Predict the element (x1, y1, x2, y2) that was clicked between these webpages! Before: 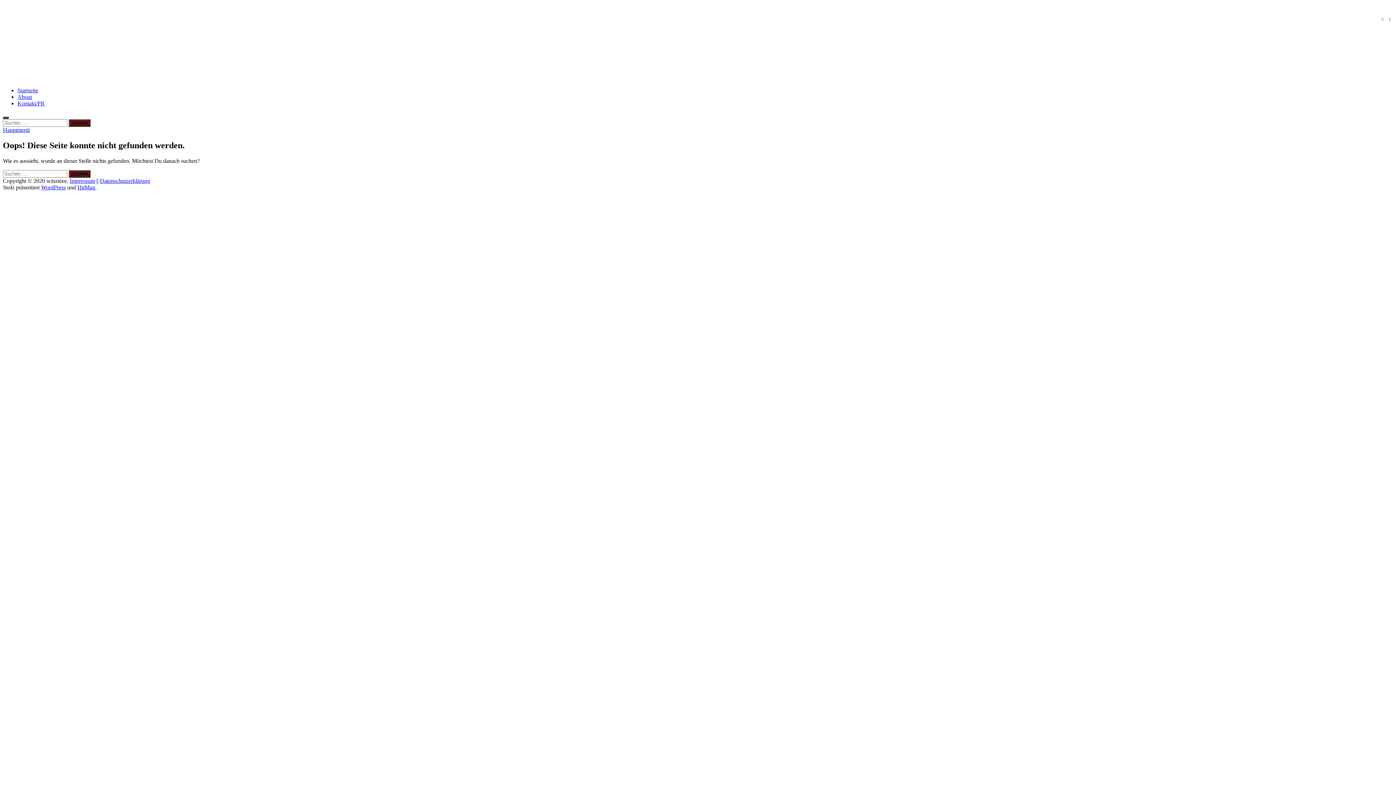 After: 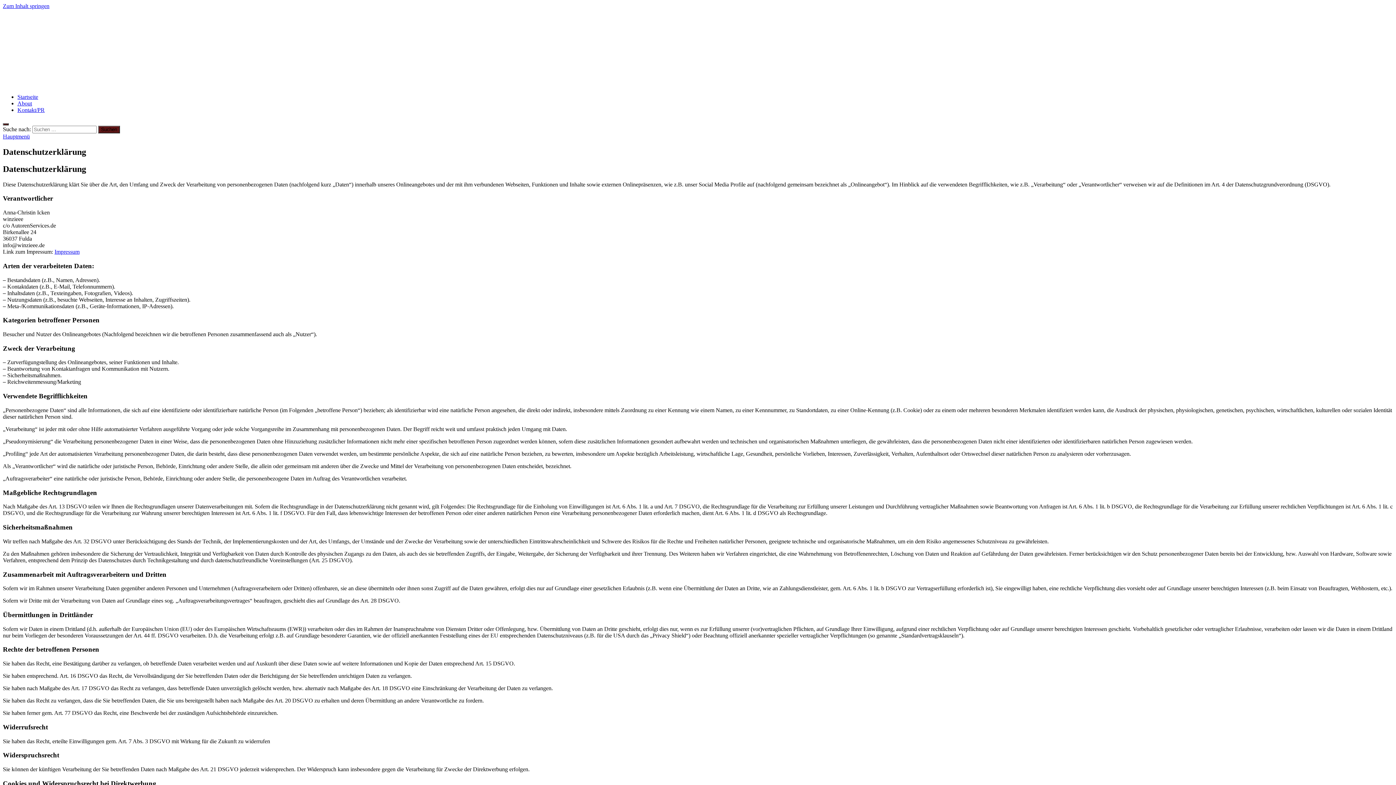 Action: label: Datenschutzerklärung bbox: (100, 177, 150, 183)